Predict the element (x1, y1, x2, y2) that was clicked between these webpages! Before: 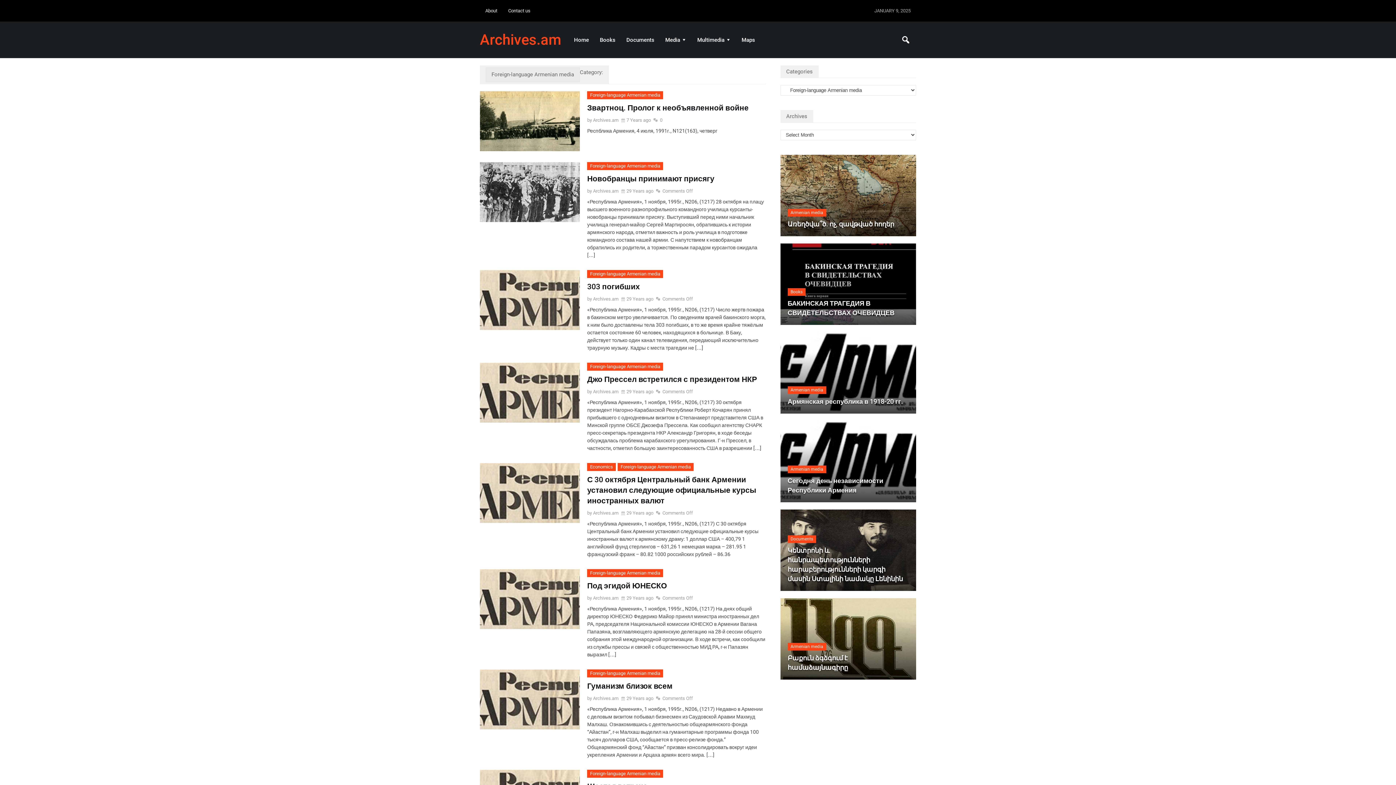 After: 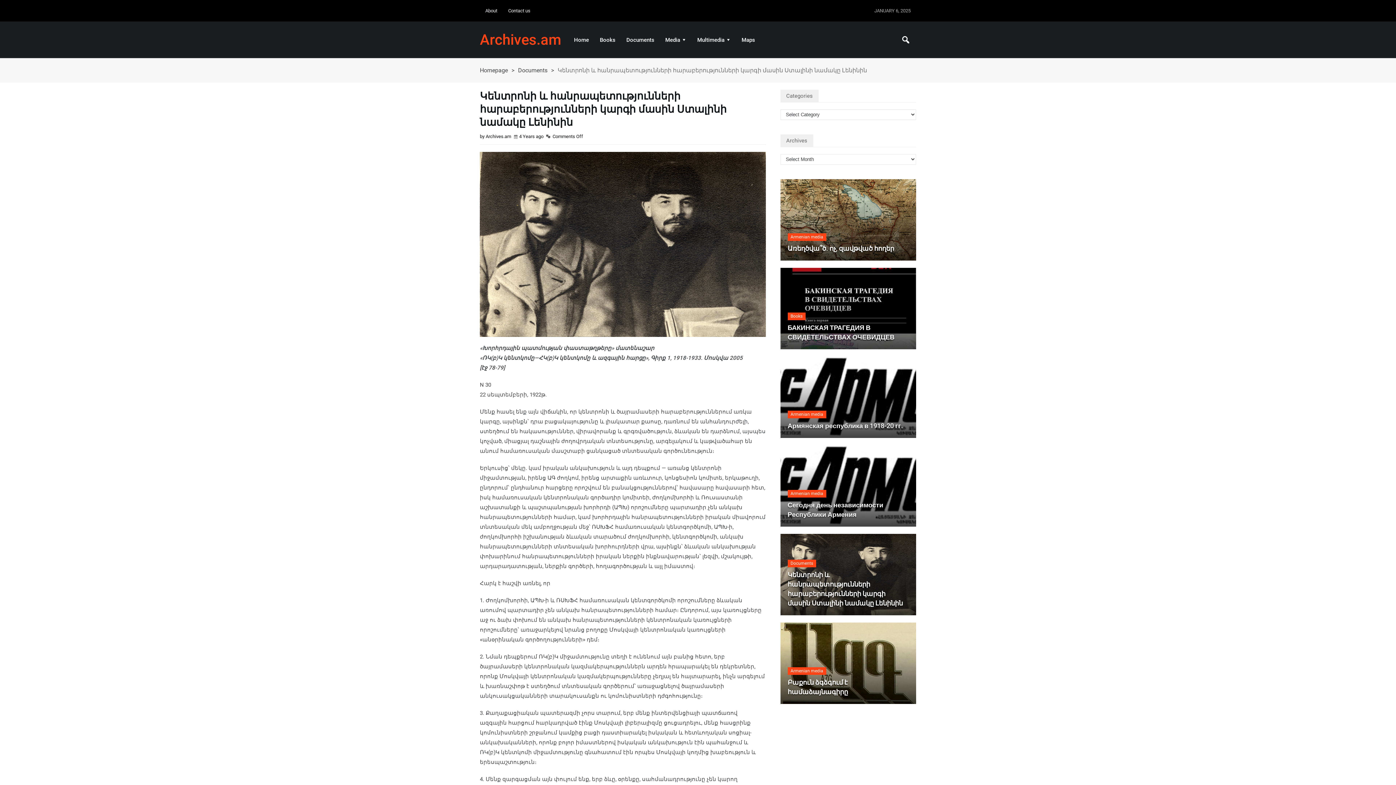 Action: bbox: (780, 509, 916, 591)